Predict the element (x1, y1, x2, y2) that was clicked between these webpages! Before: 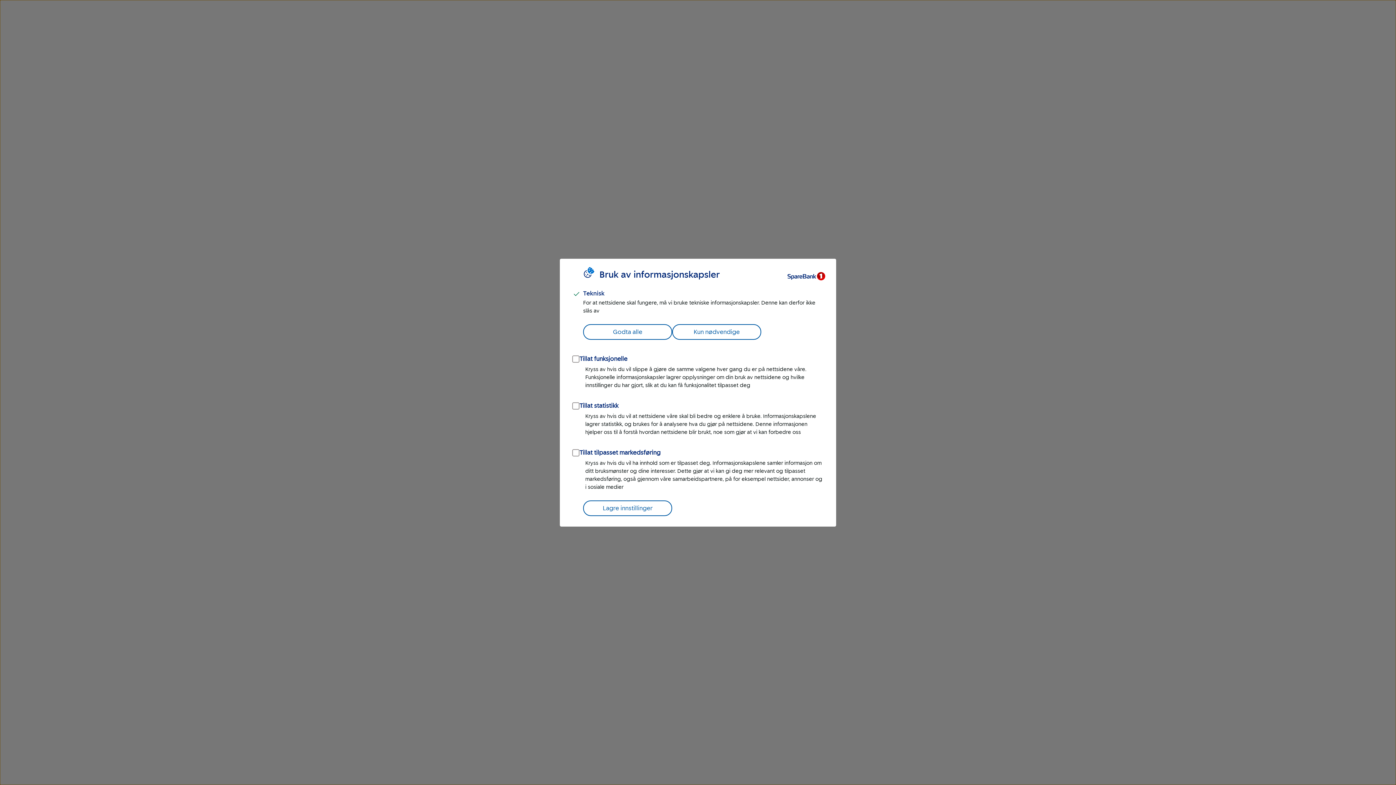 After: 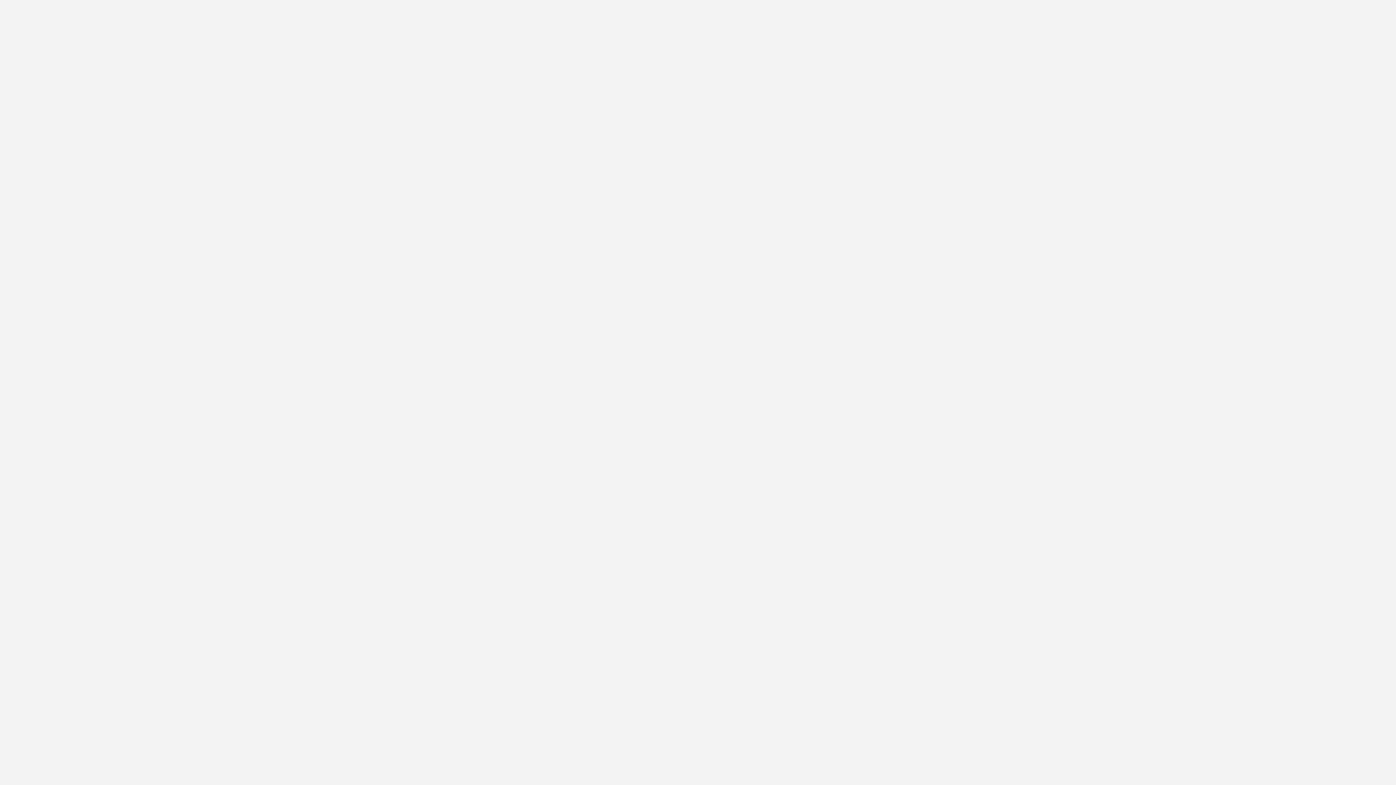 Action: bbox: (672, 324, 761, 339) label: Kun nødvendige